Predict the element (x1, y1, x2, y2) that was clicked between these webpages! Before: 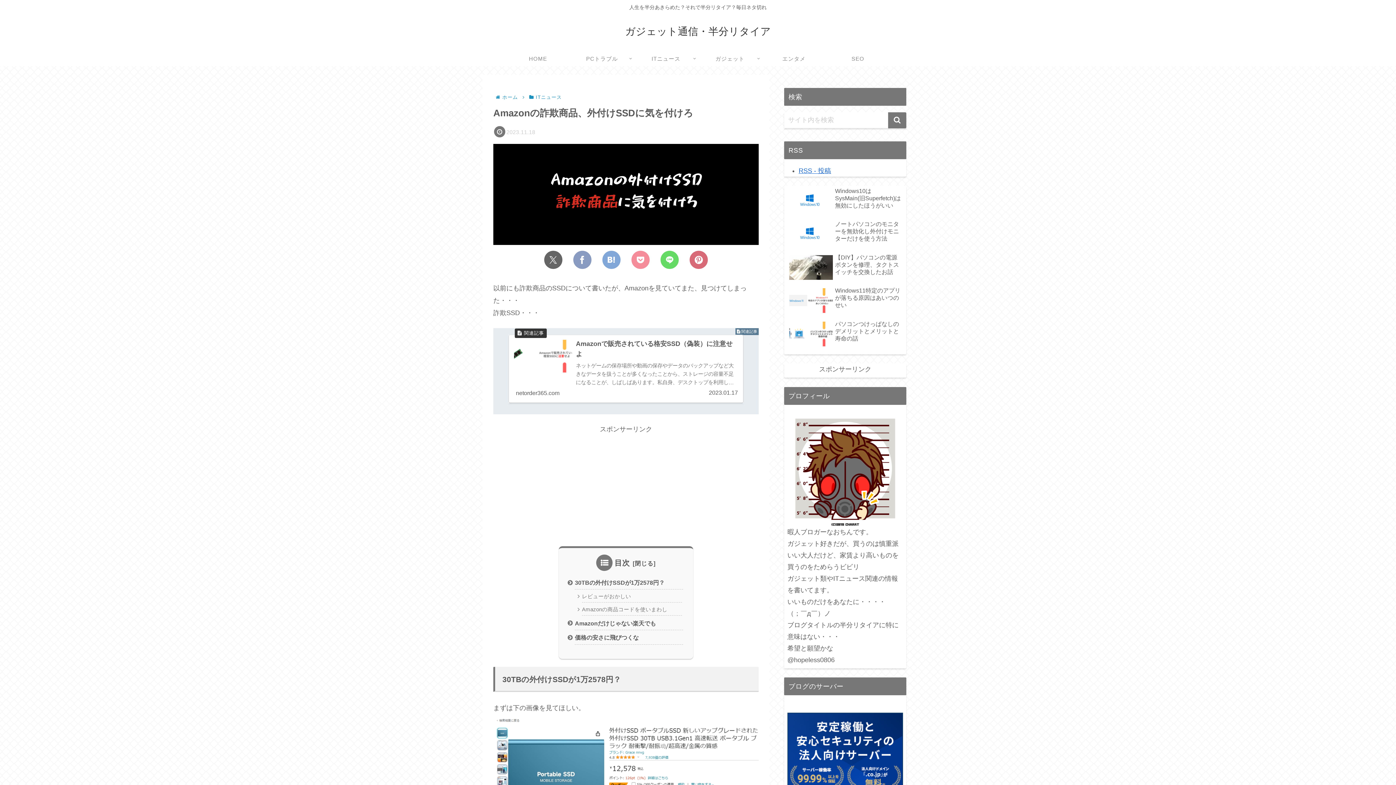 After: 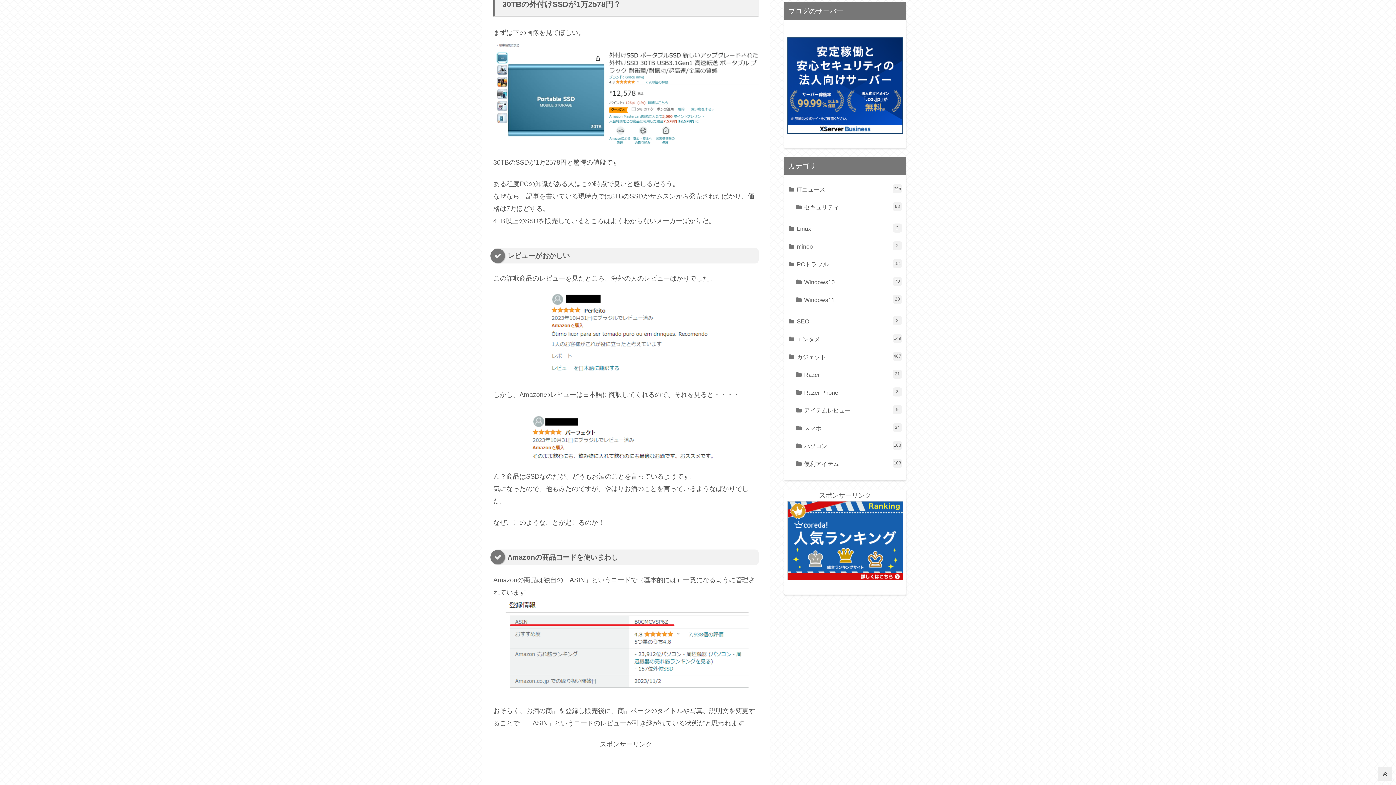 Action: bbox: (575, 576, 683, 589) label: 30TBの外付けSSDが1万2578円？